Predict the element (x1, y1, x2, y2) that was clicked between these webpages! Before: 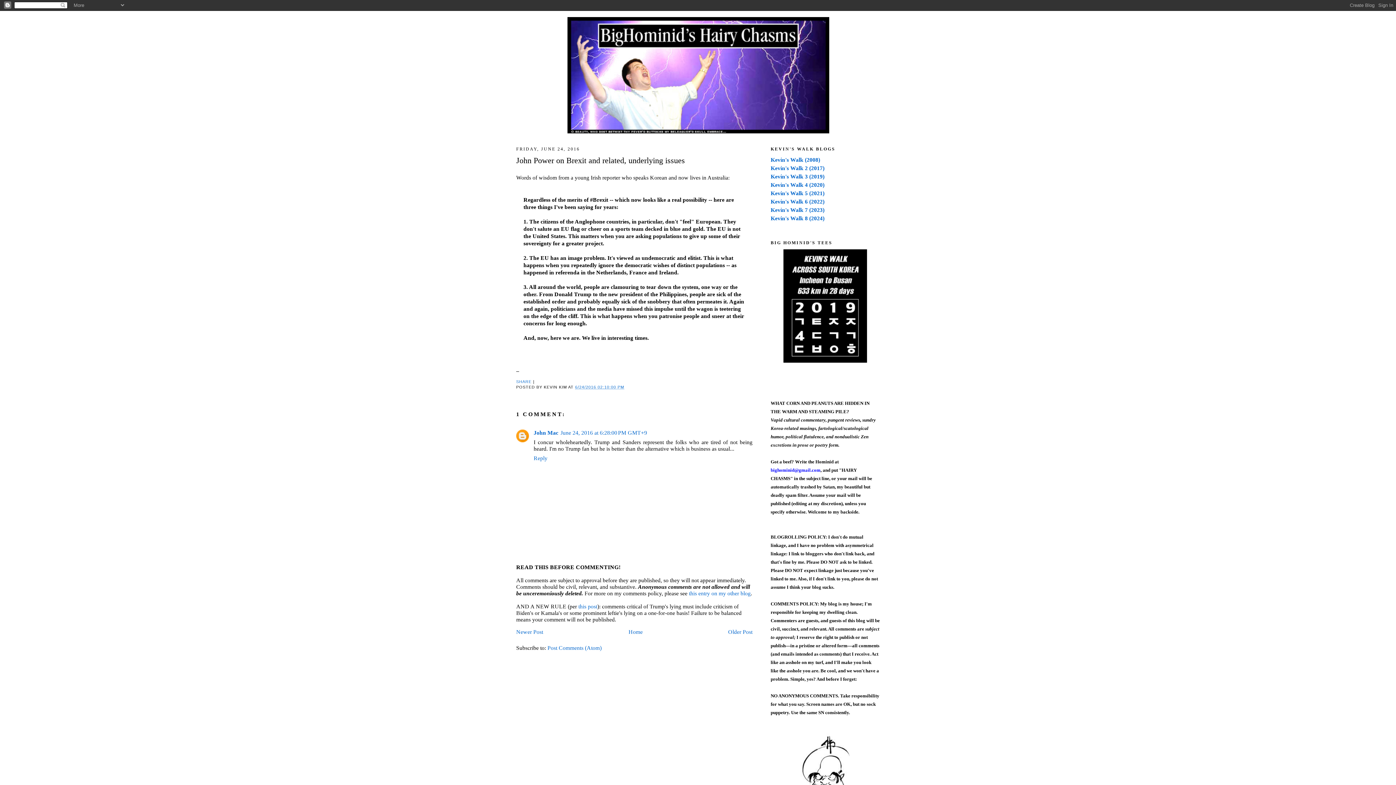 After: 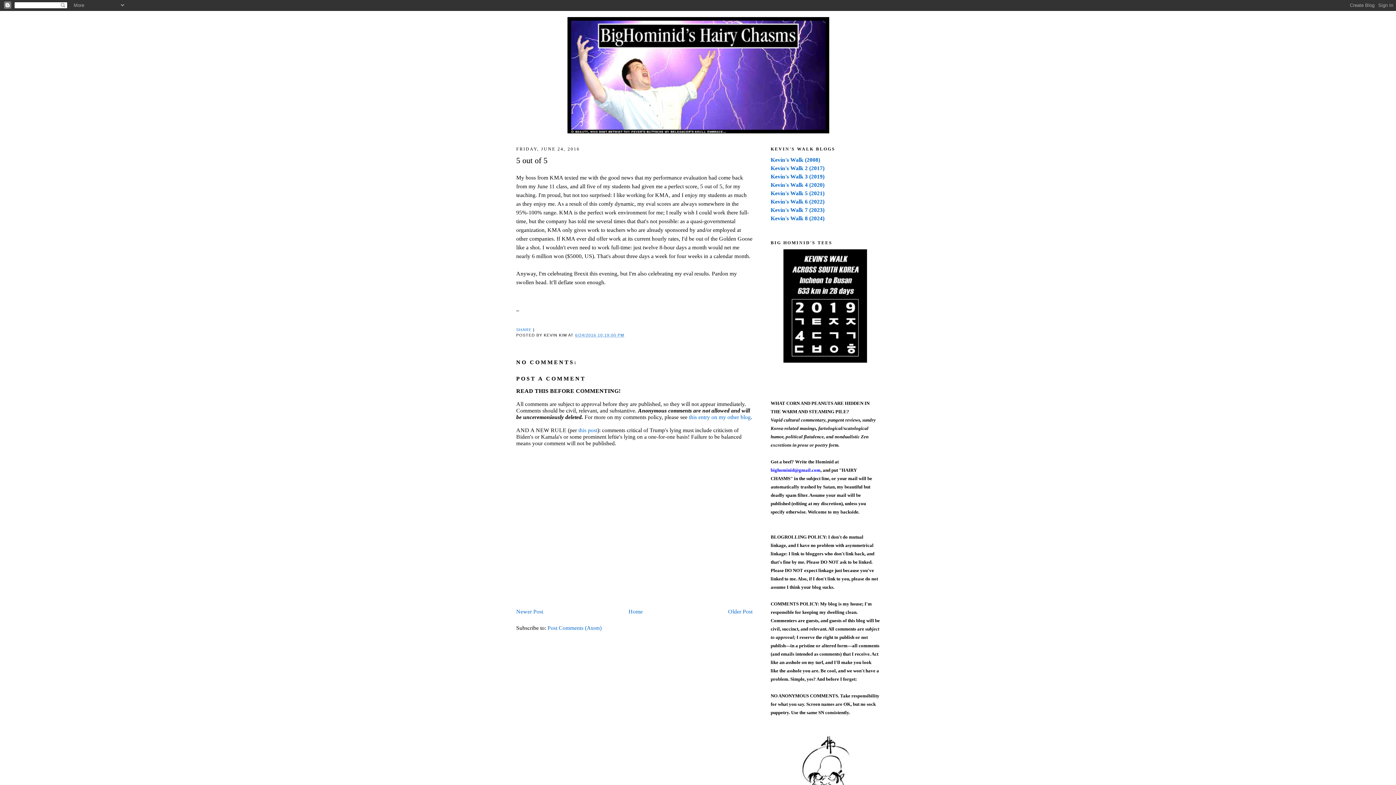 Action: label: Newer Post bbox: (516, 628, 543, 635)